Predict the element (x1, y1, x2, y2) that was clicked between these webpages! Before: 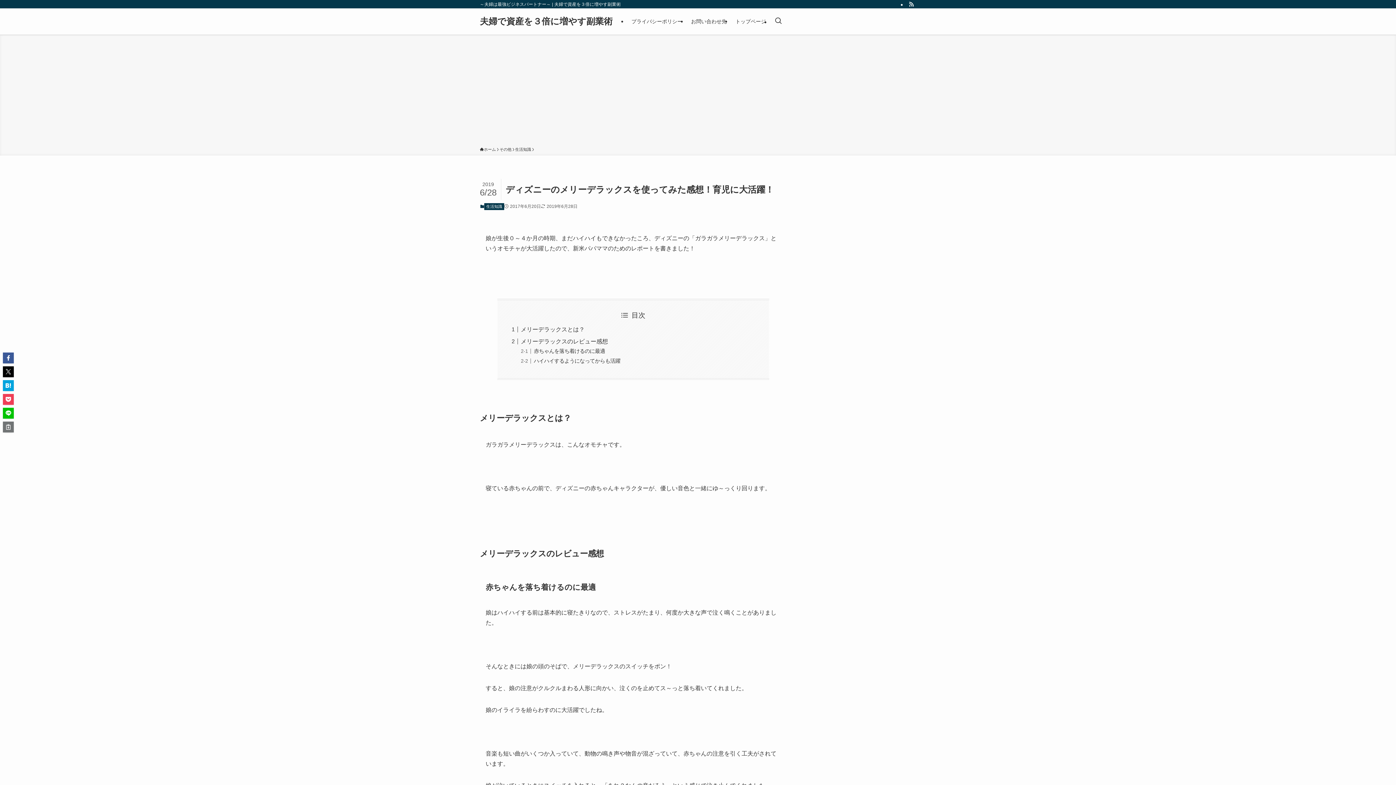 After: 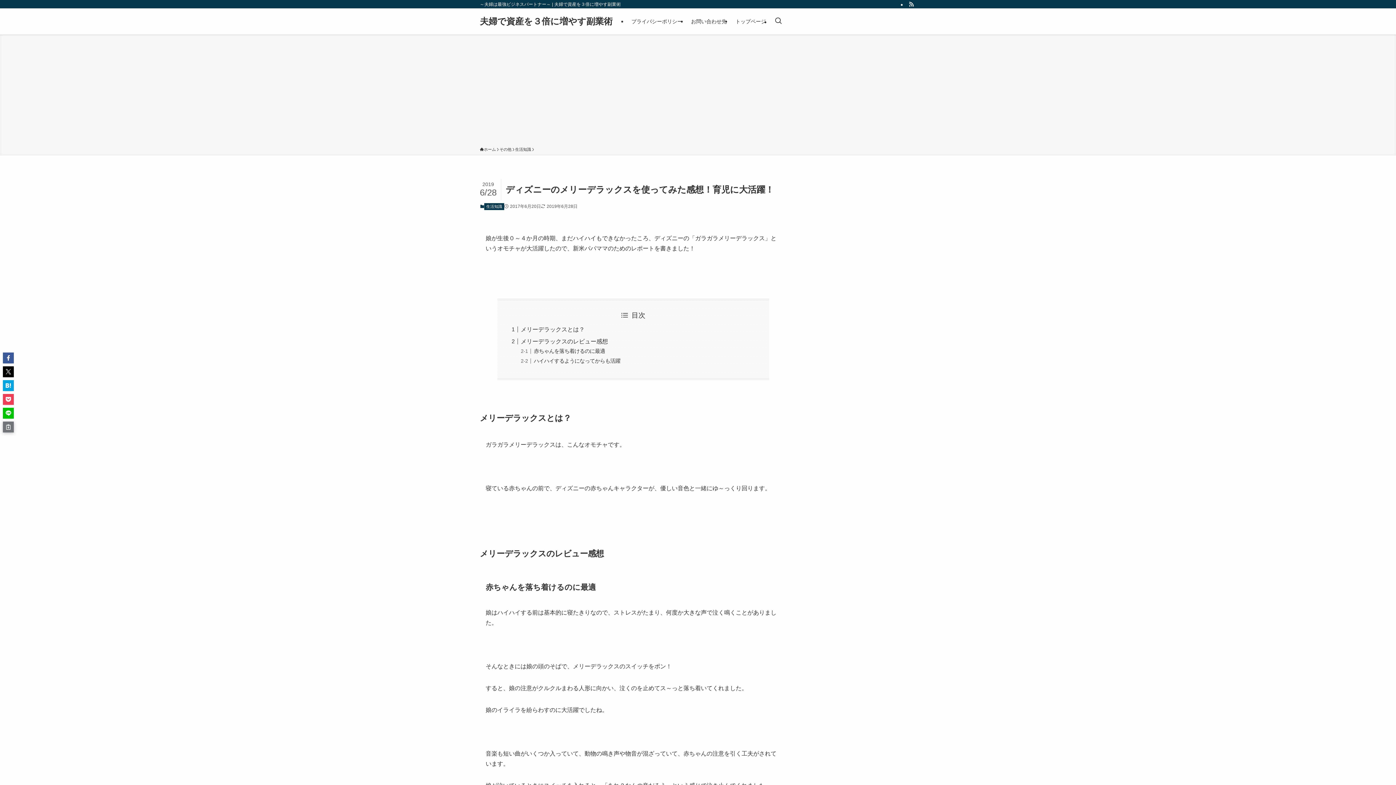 Action: bbox: (2, 421, 13, 432)